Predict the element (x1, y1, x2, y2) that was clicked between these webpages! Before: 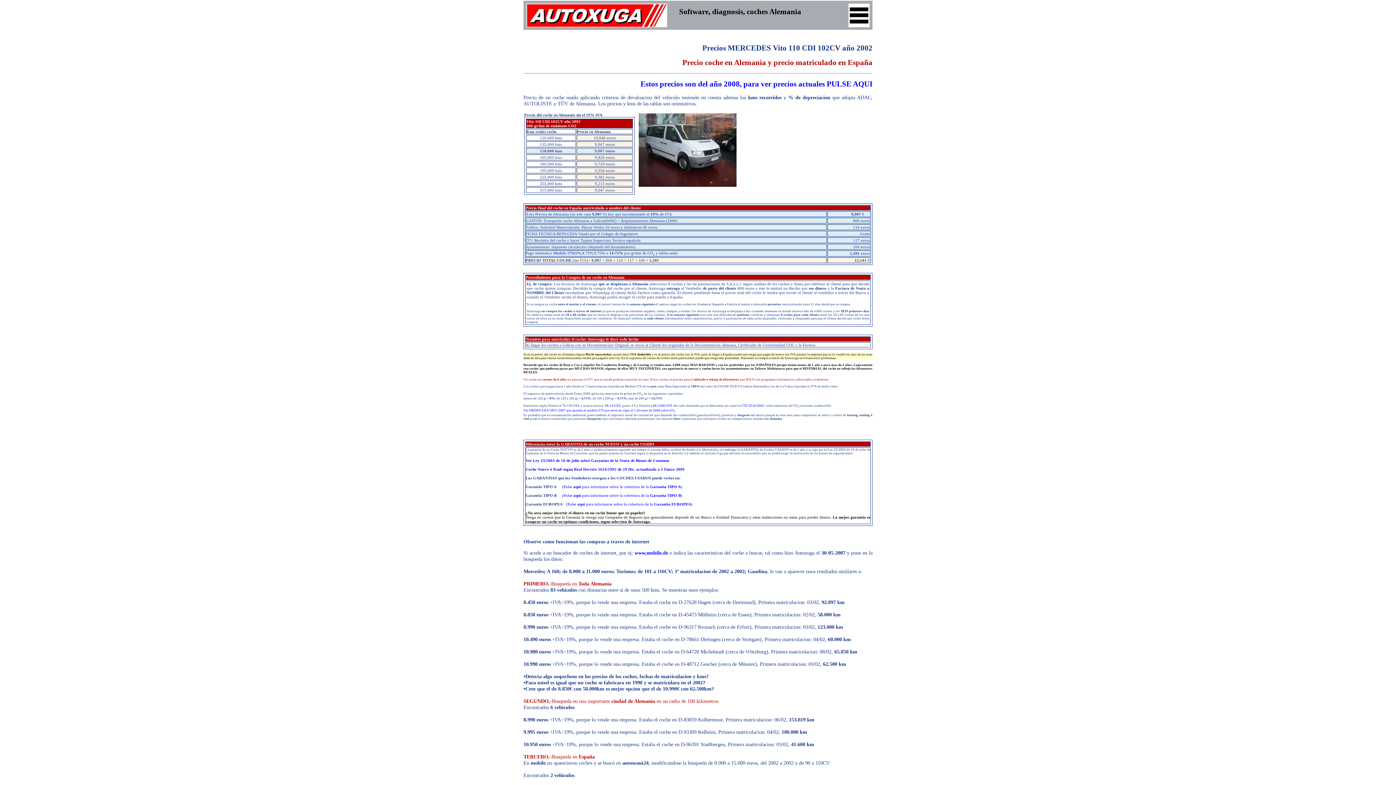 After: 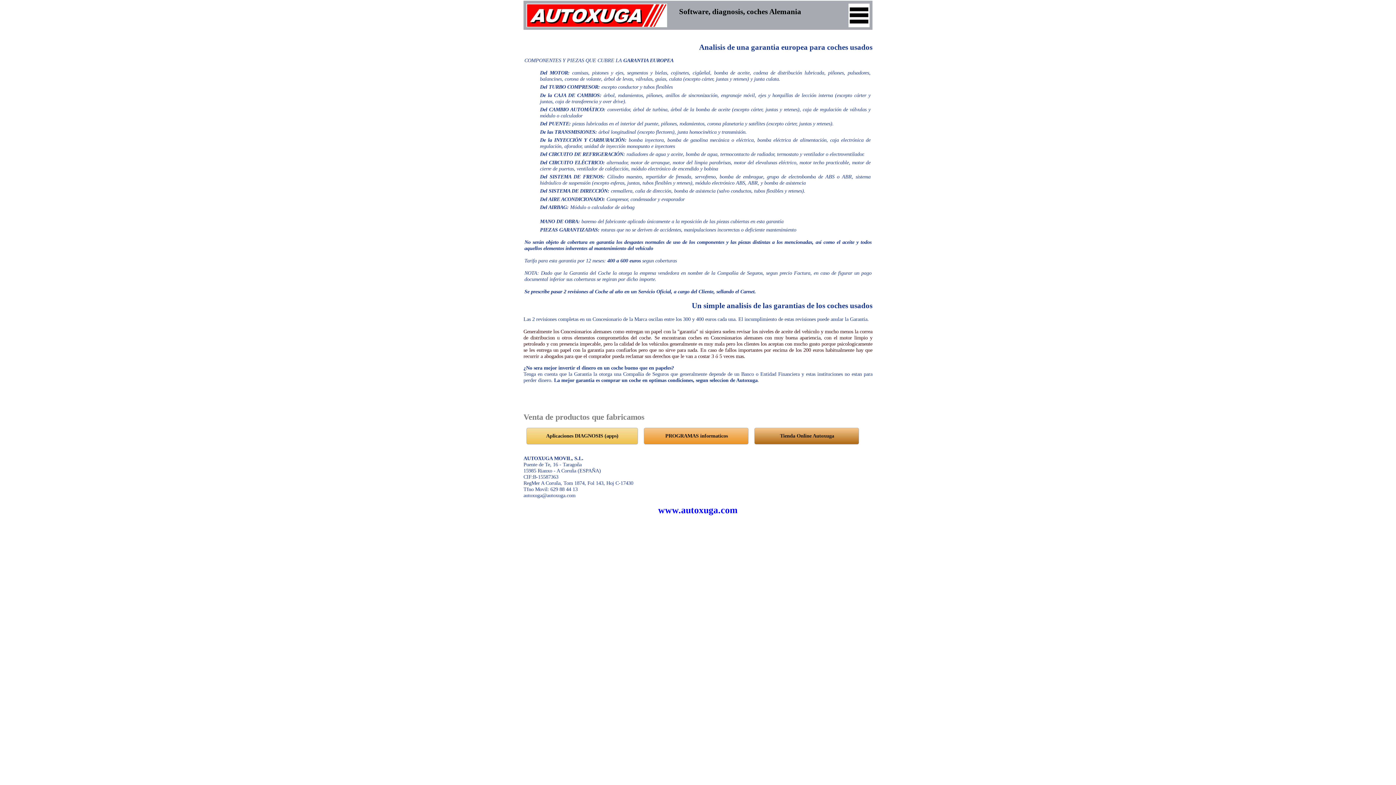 Action: label:  (Pulse aqui para informarse sobre la cobertura de la Garantia EUROPEA) bbox: (565, 502, 692, 506)